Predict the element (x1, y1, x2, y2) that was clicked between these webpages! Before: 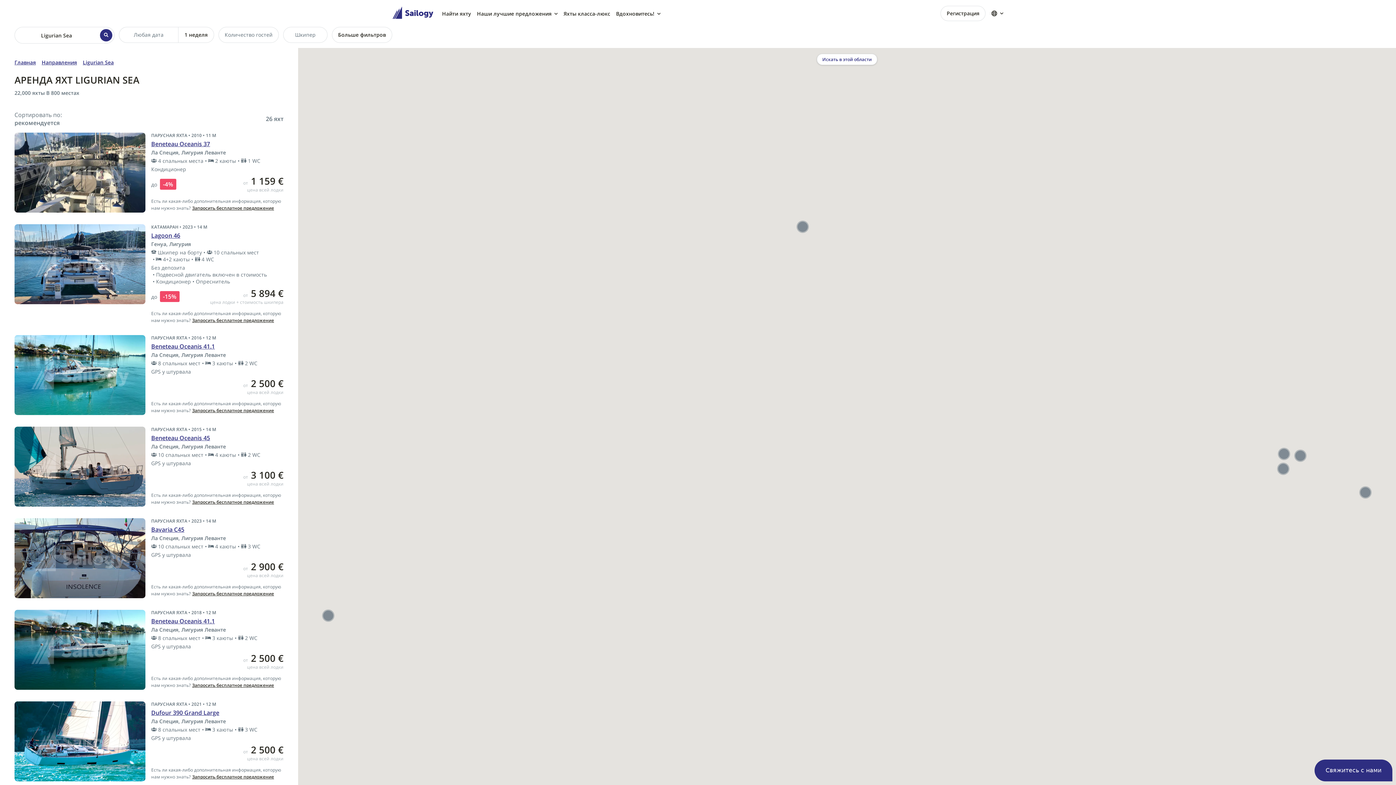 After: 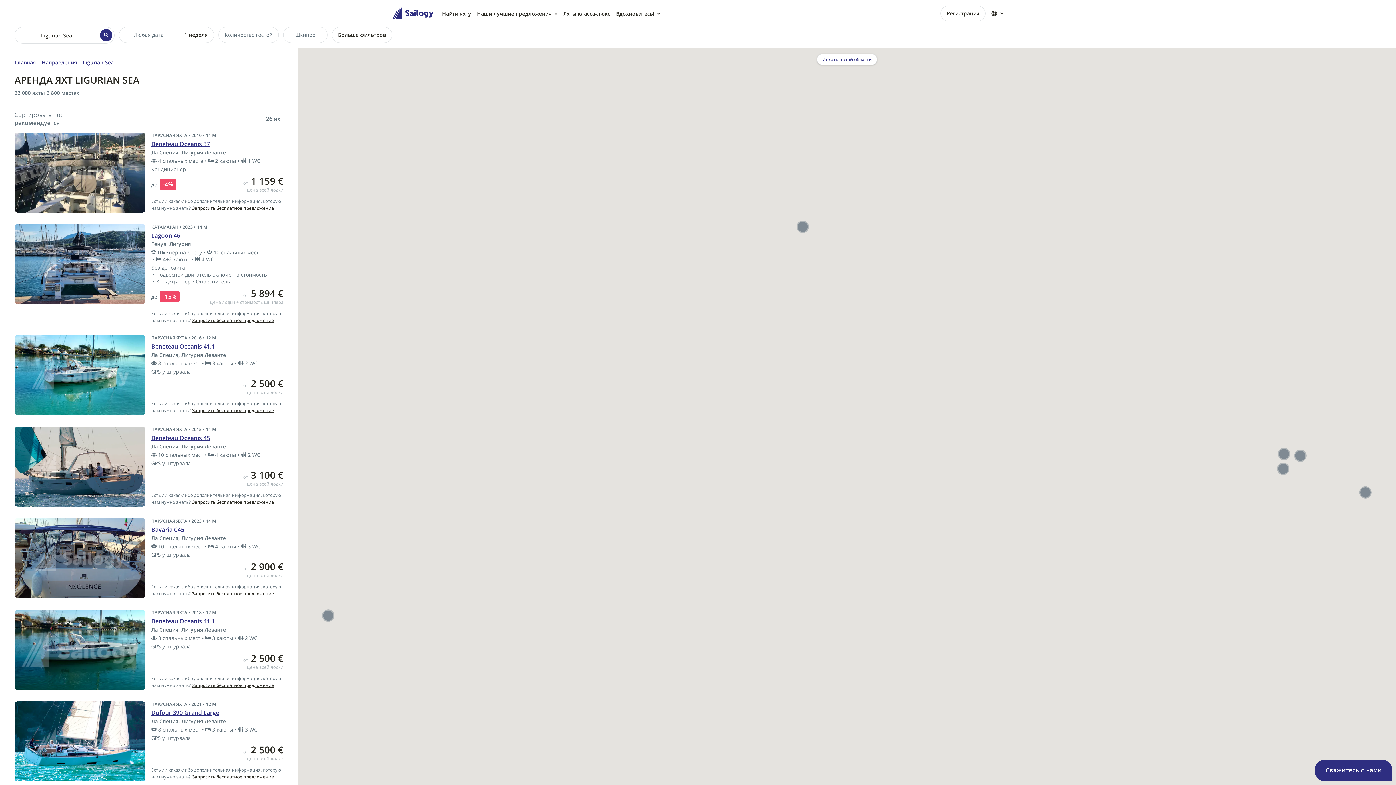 Action: bbox: (14, 610, 145, 690)